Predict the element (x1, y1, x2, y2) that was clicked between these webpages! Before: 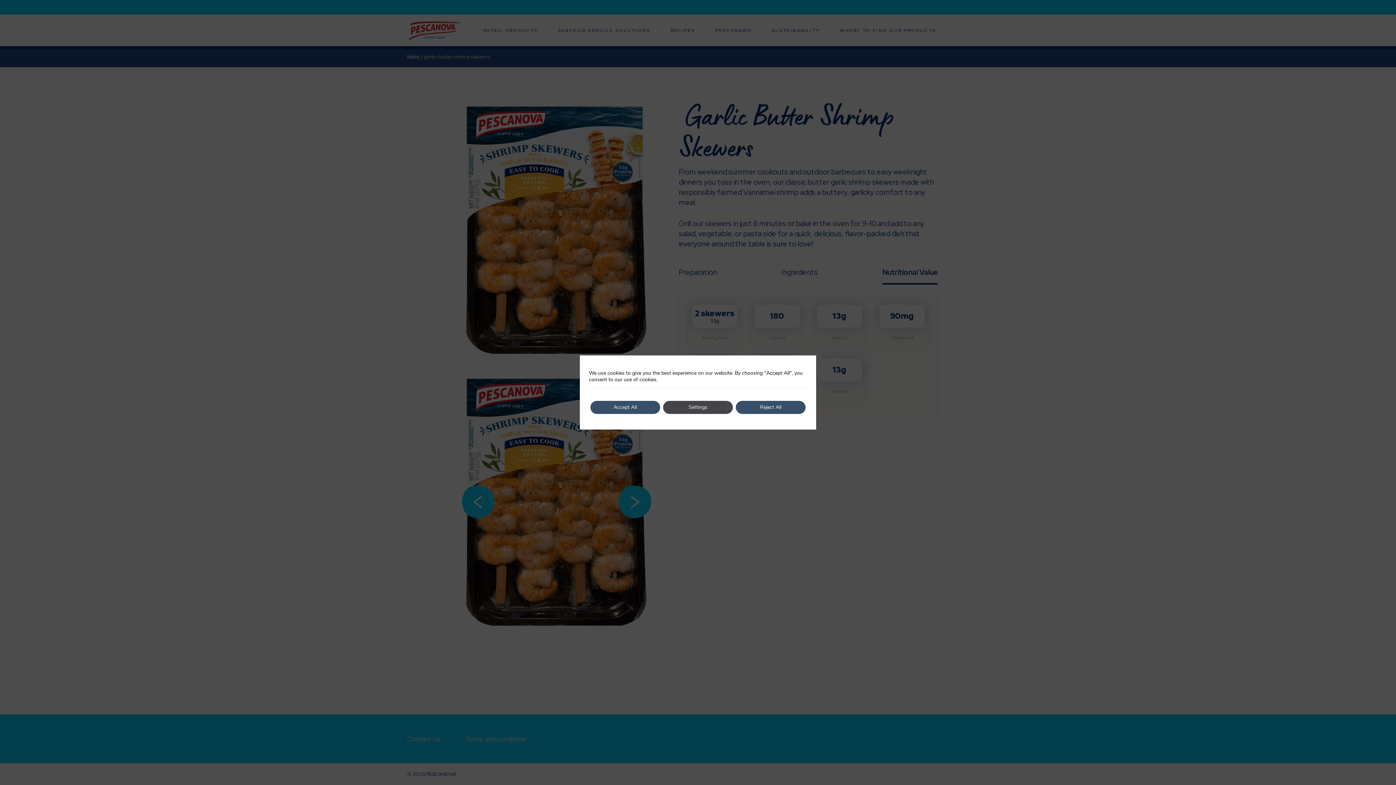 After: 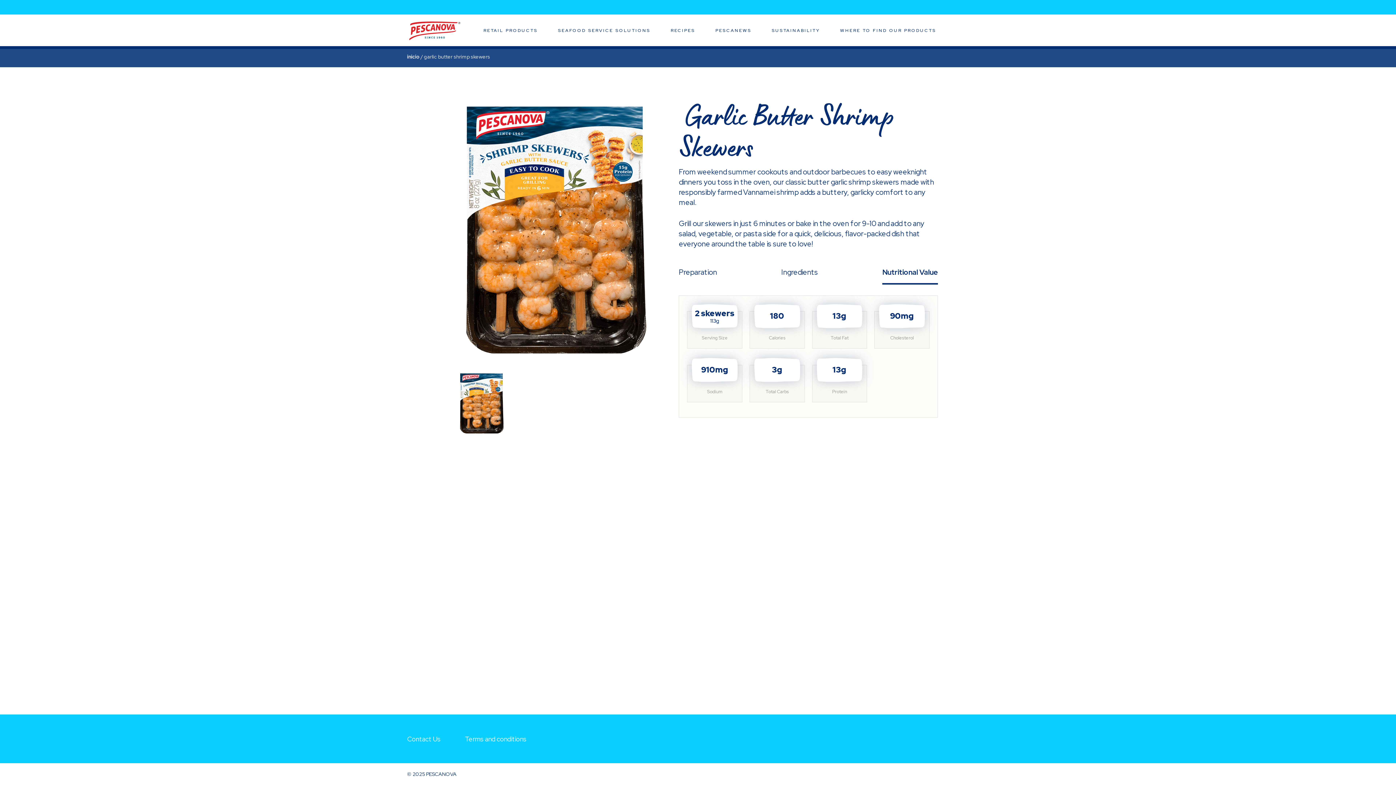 Action: bbox: (736, 401, 805, 414) label: Reject All